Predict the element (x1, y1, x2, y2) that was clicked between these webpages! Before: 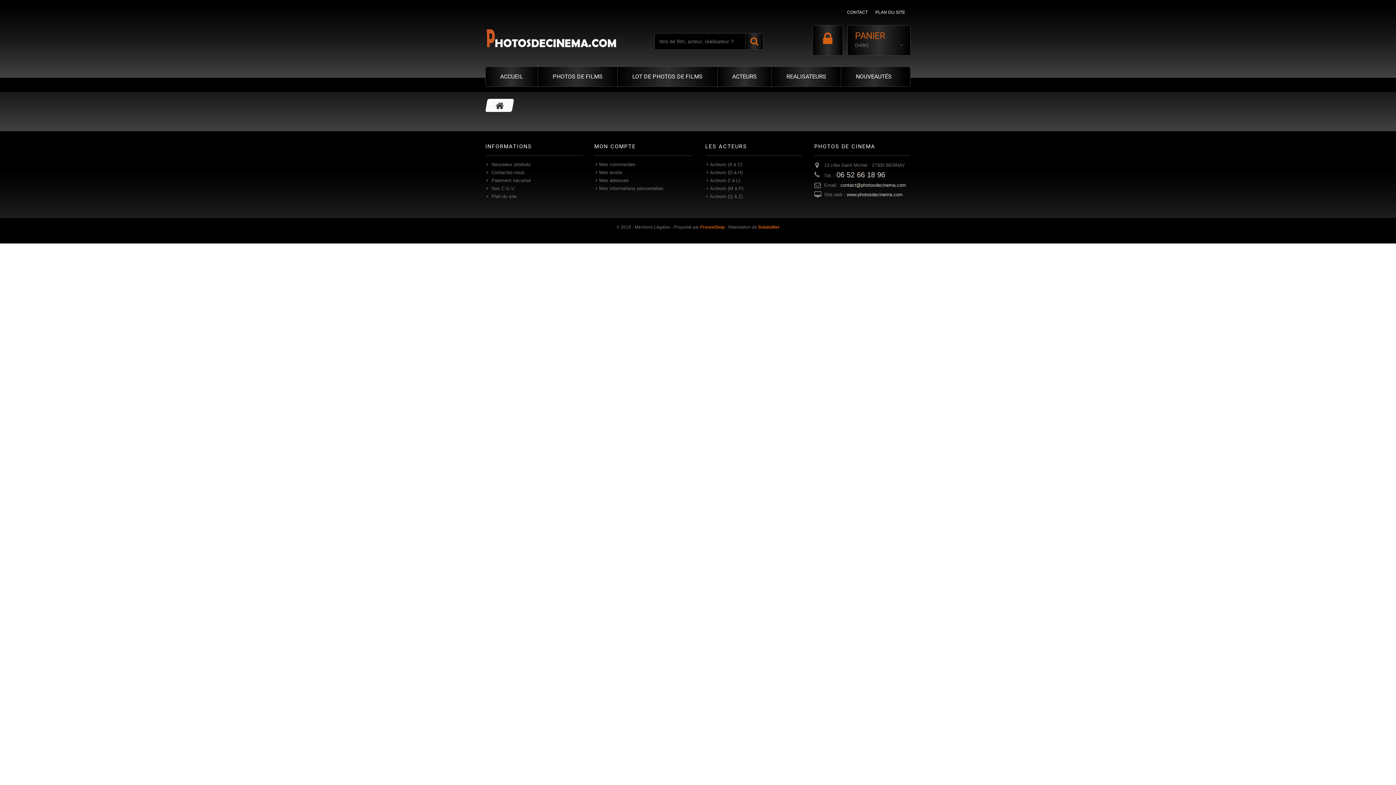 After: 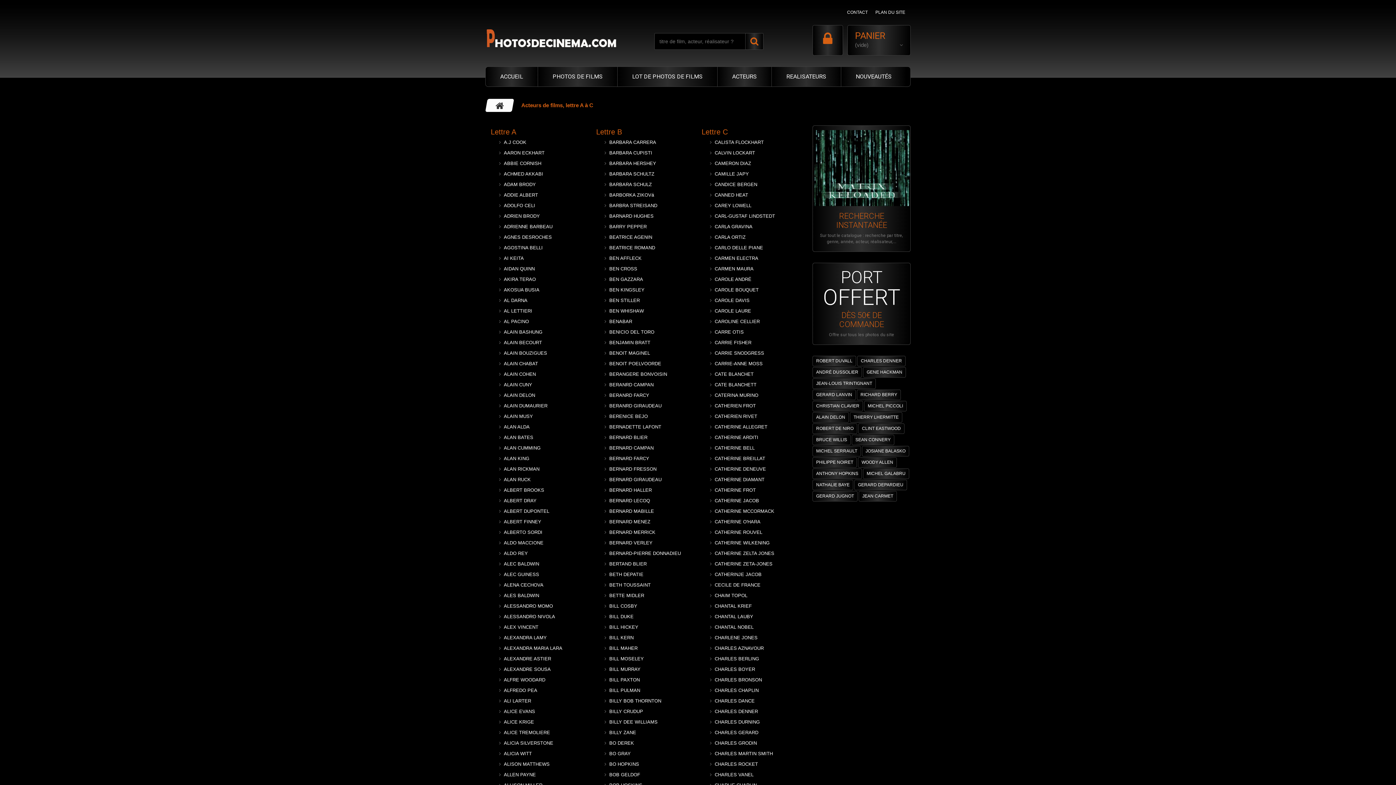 Action: label: Acteurs (A à C) bbox: (705, 161, 742, 167)